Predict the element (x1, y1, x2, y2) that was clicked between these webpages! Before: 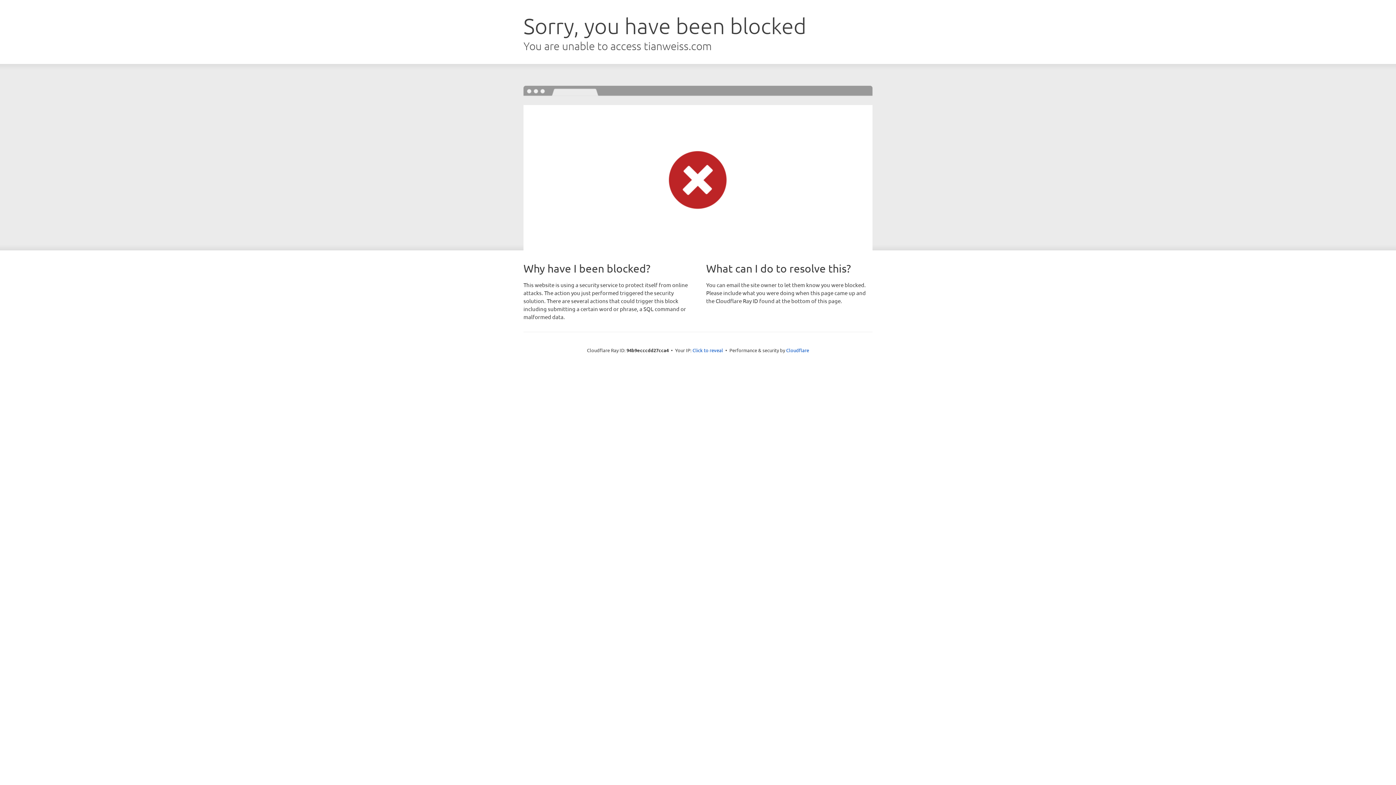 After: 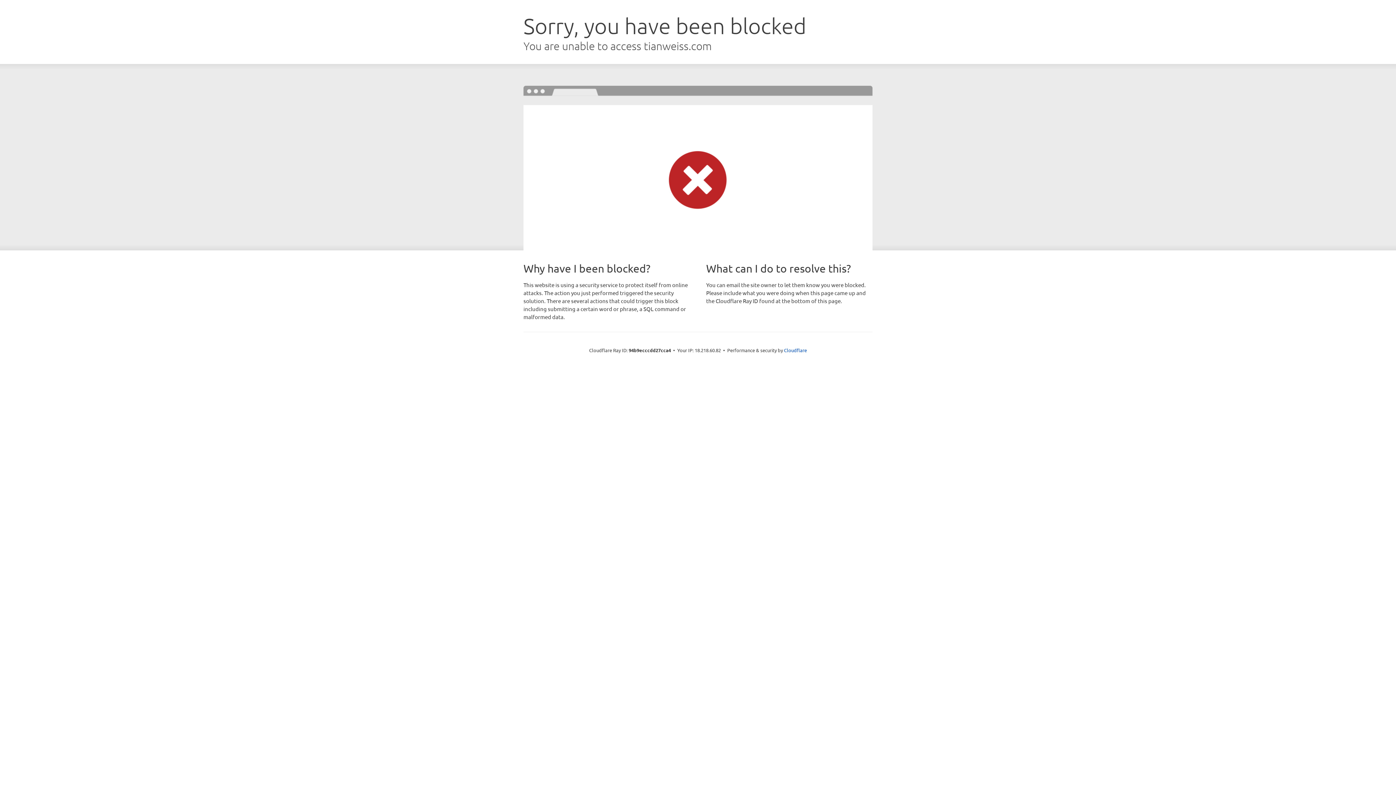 Action: label: Click to reveal bbox: (692, 346, 723, 353)